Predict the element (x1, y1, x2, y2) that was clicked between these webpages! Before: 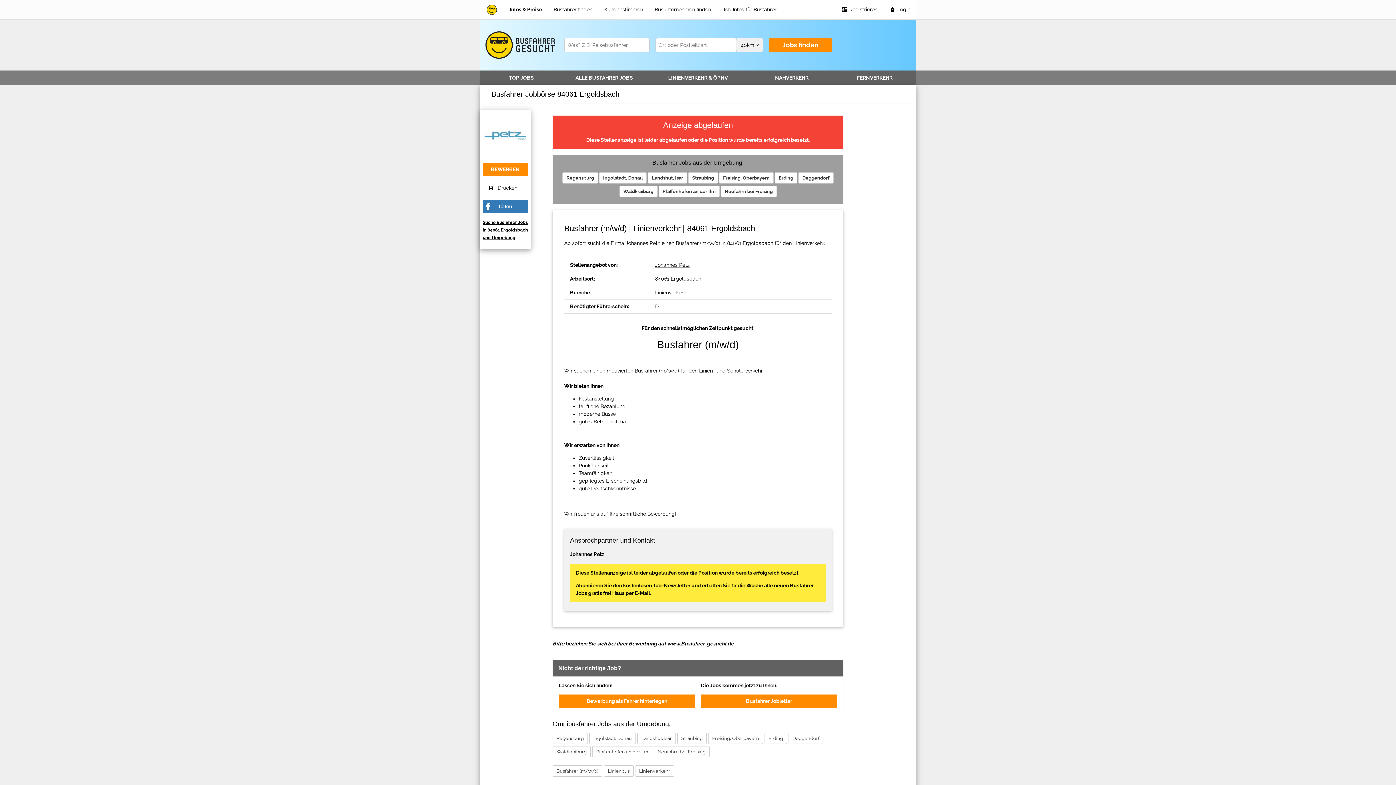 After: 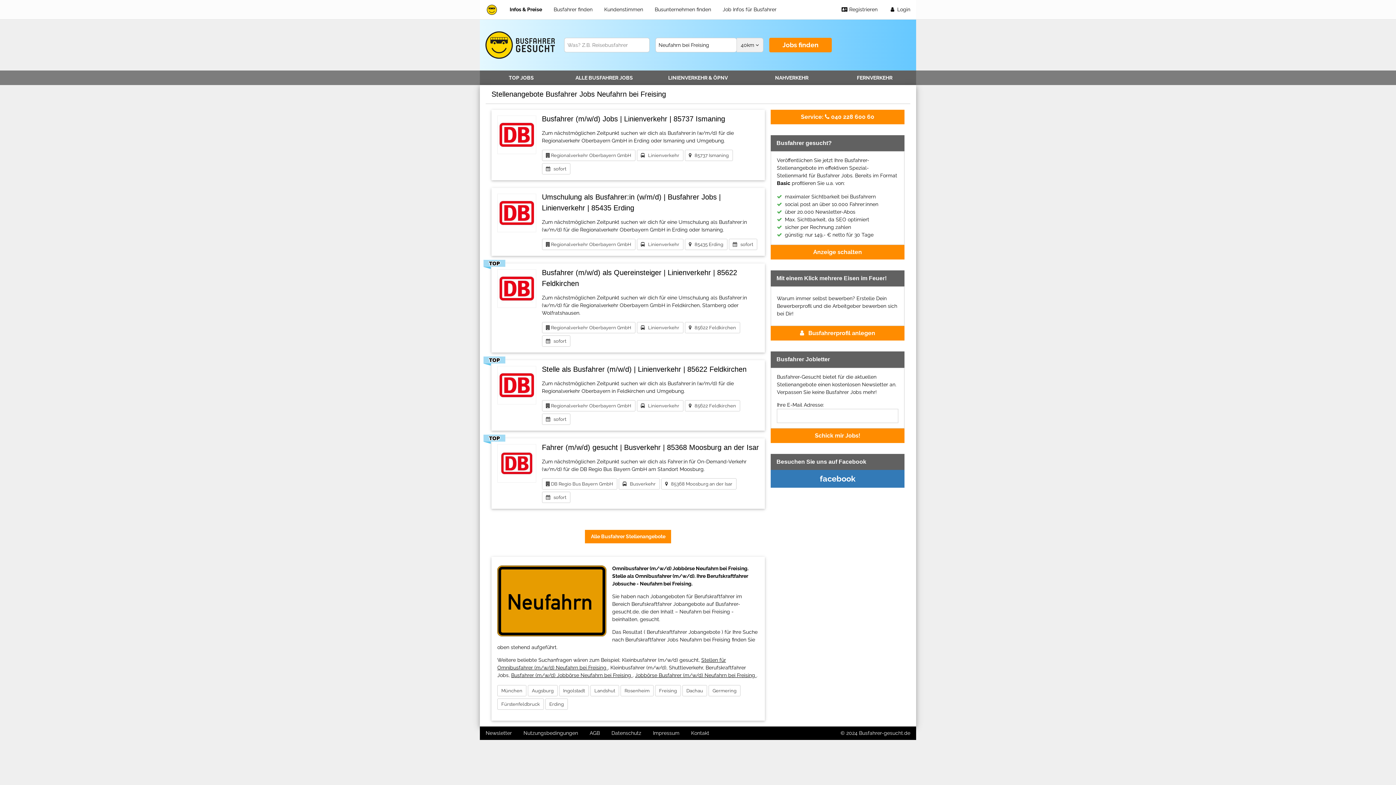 Action: label: Neufahrn bei Freising bbox: (720, 185, 776, 197)